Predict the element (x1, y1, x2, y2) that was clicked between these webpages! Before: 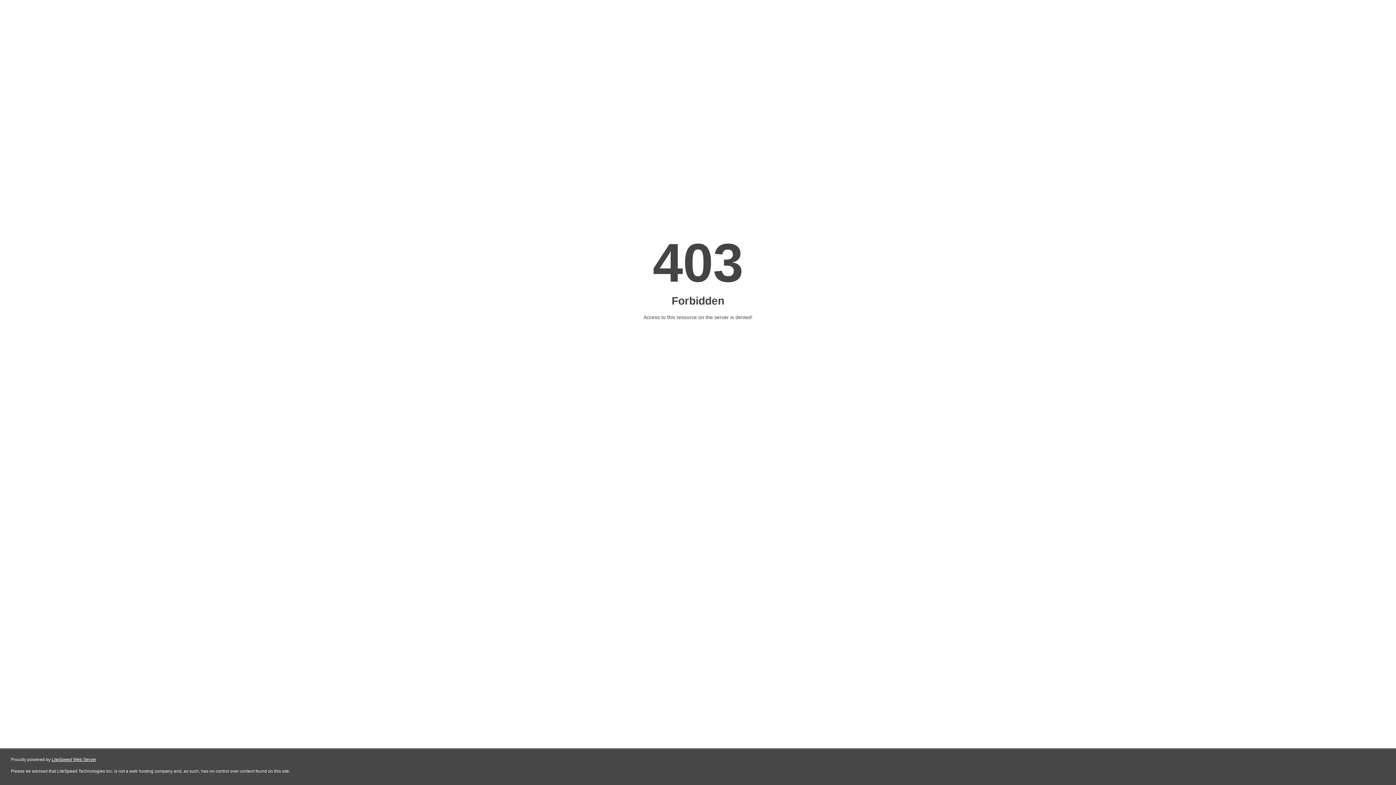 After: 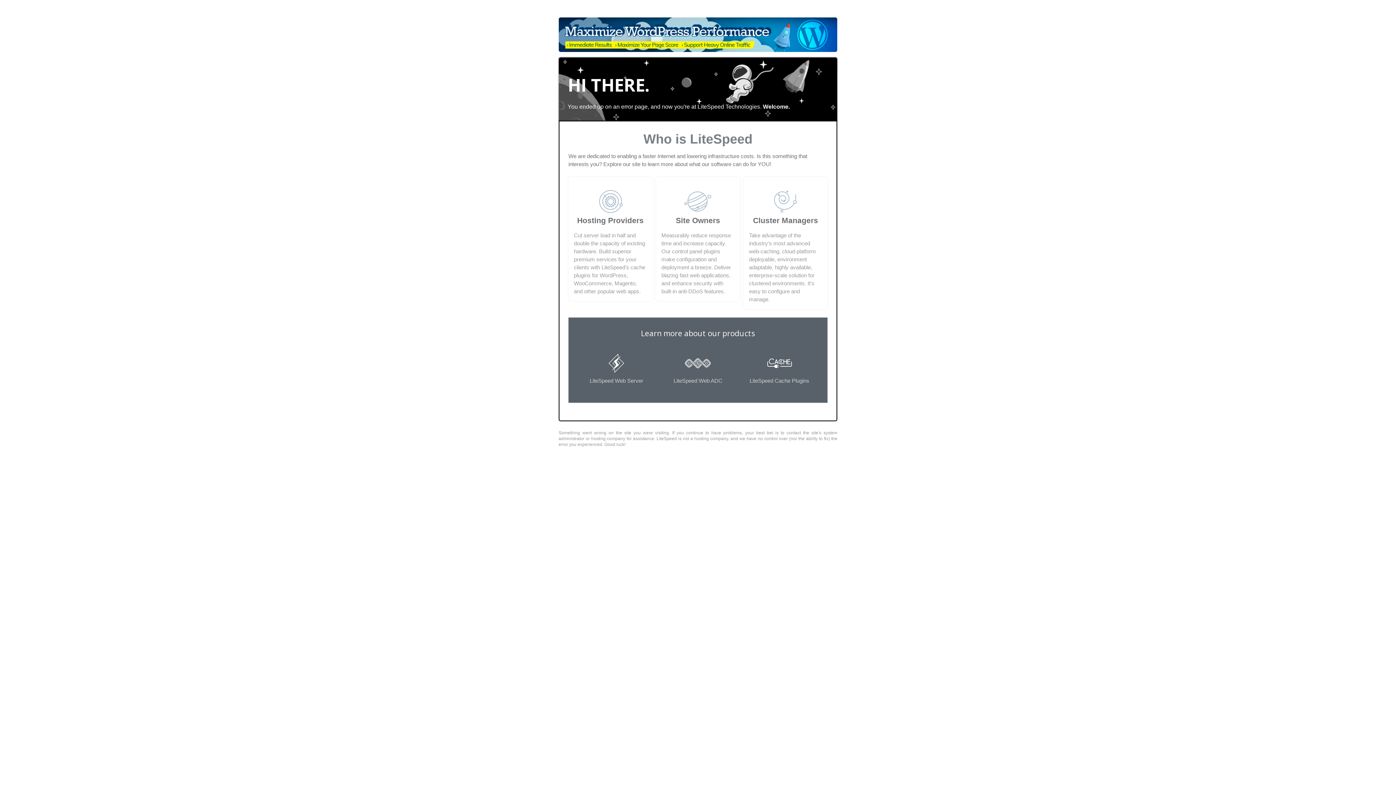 Action: label: LiteSpeed Web Server bbox: (51, 757, 96, 762)